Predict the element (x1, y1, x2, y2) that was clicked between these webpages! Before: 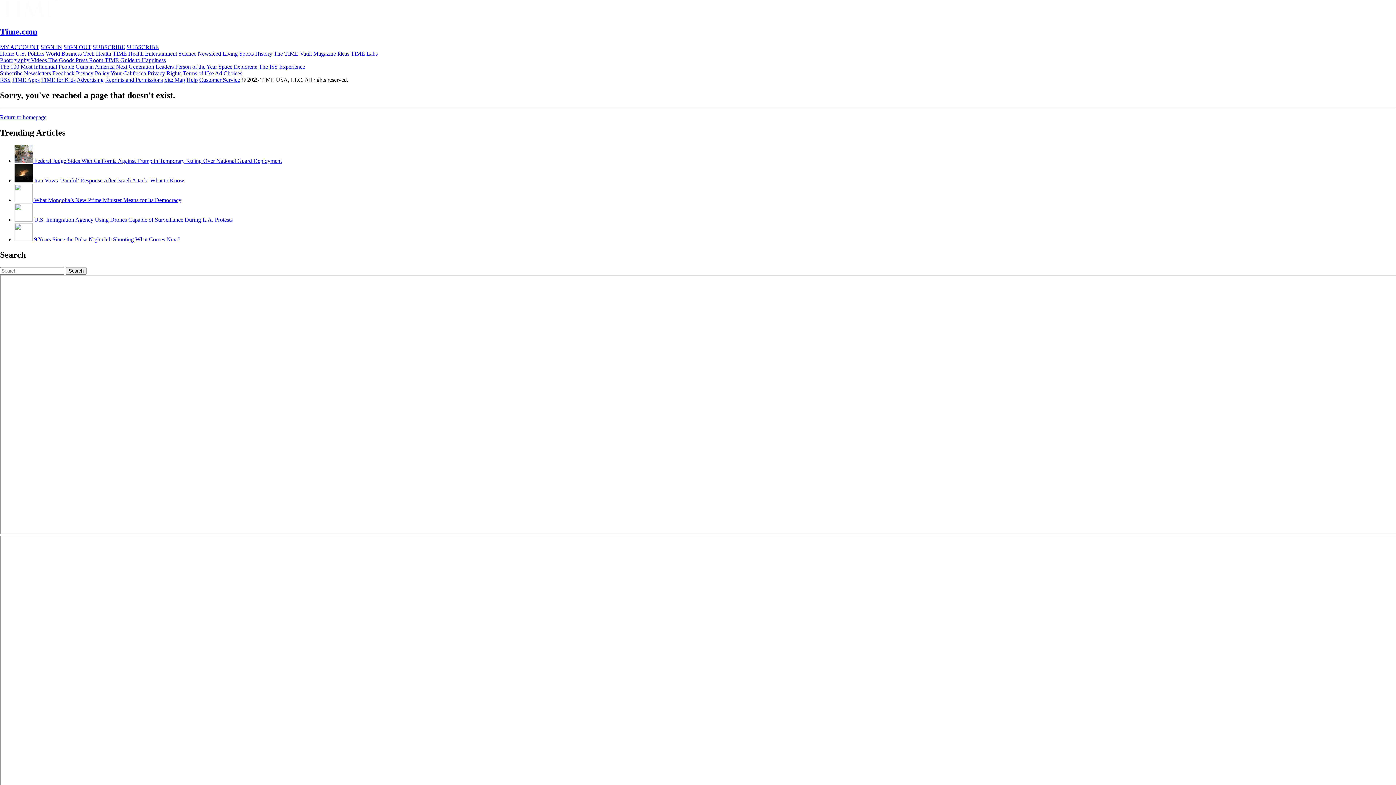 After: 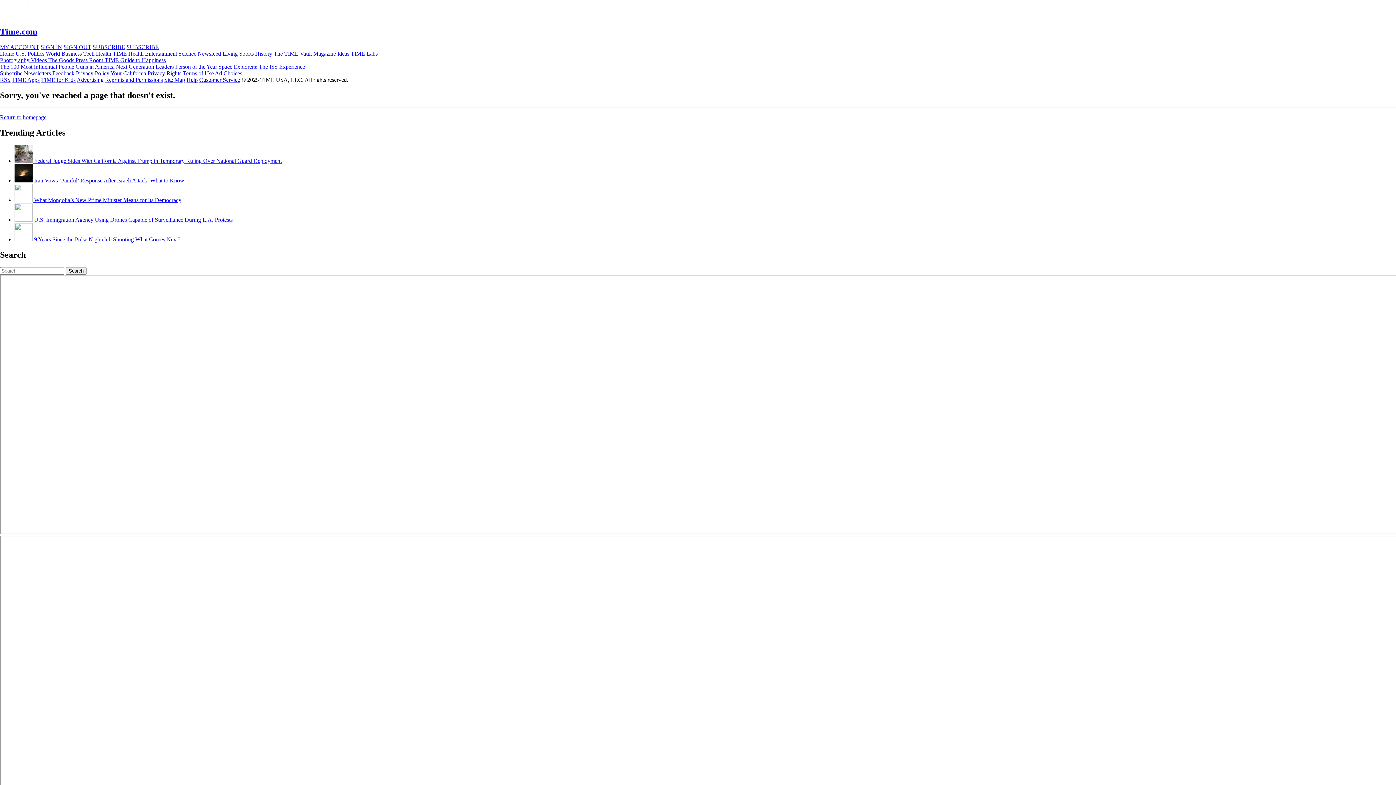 Action: label: SIGN IN bbox: (40, 43, 62, 50)